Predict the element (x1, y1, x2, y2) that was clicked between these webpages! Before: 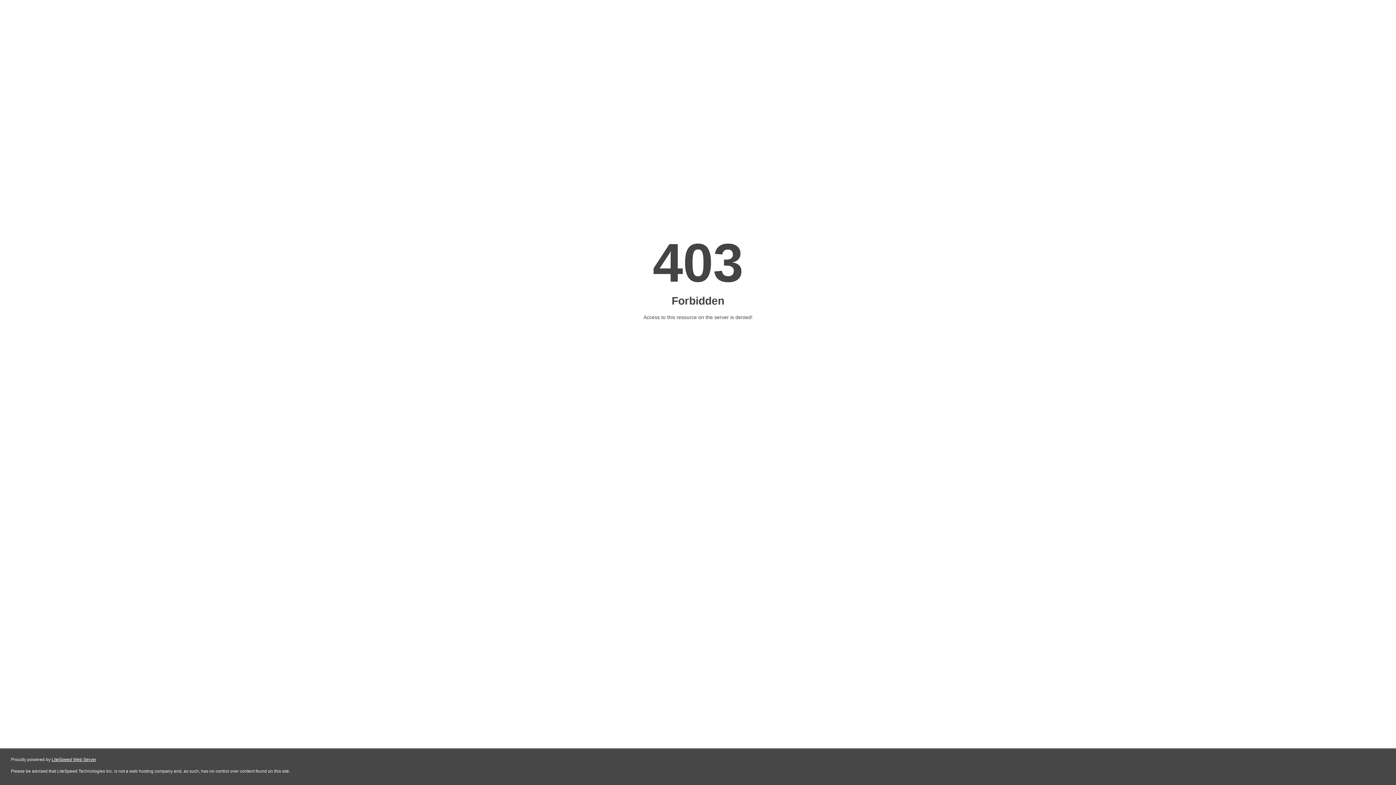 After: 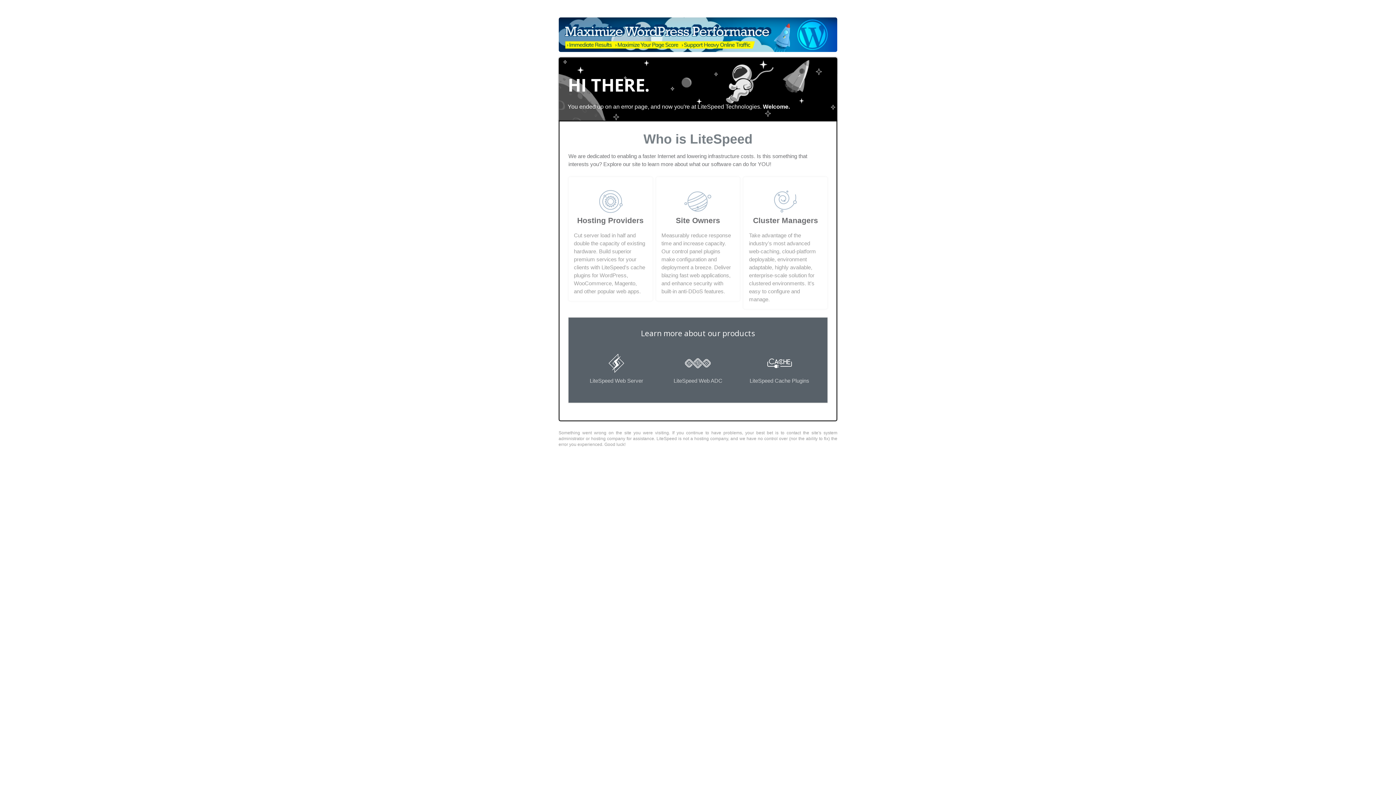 Action: label: LiteSpeed Web Server bbox: (51, 757, 96, 762)